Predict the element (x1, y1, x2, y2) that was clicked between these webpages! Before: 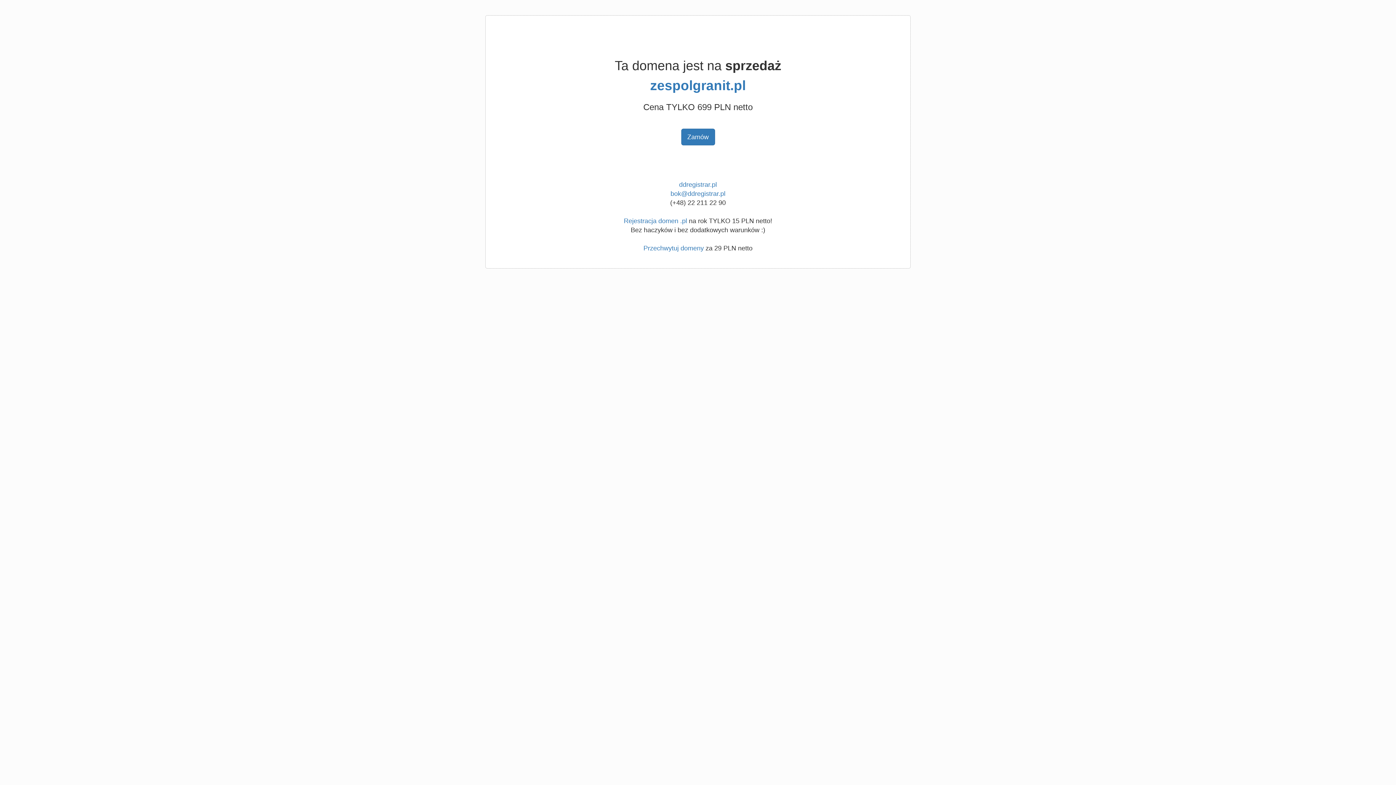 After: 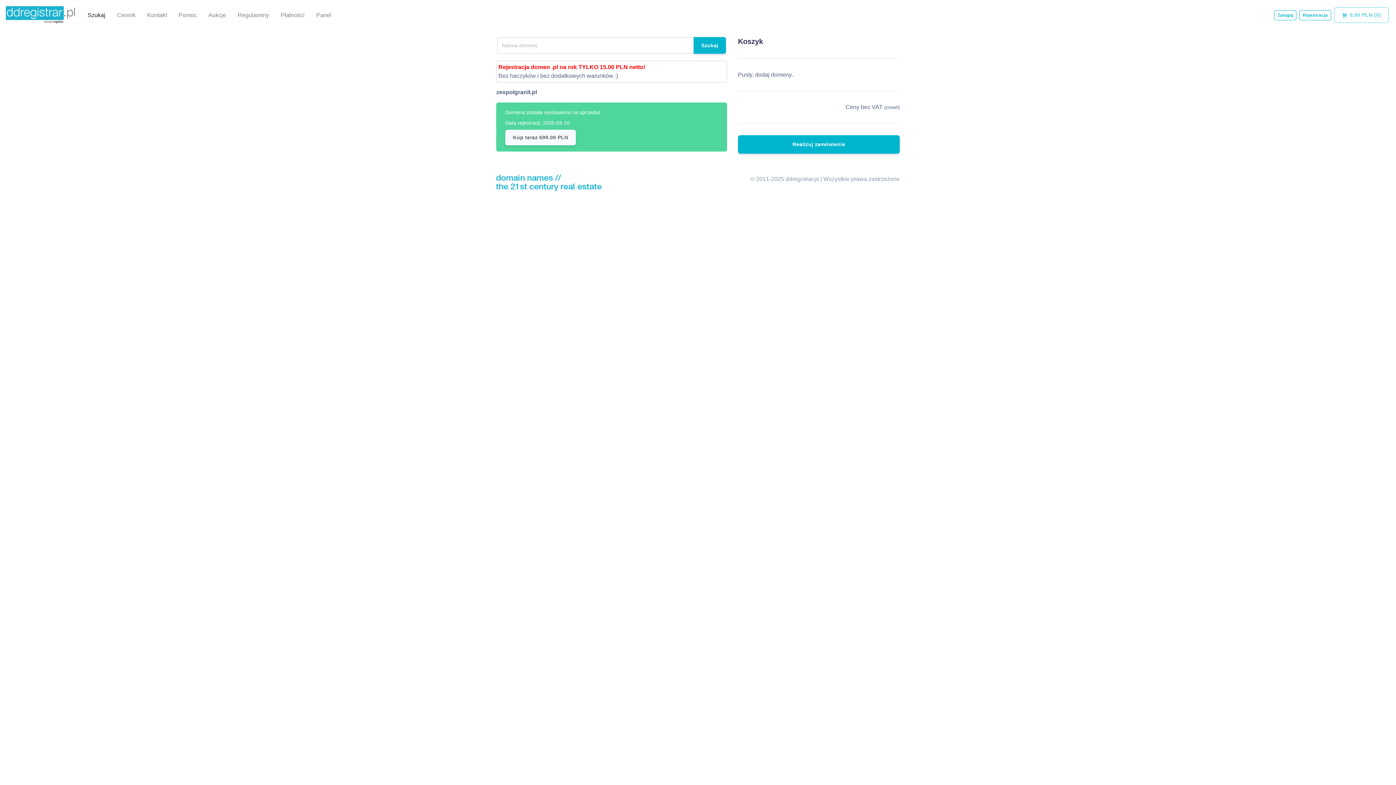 Action: label: Zamów bbox: (681, 128, 715, 145)